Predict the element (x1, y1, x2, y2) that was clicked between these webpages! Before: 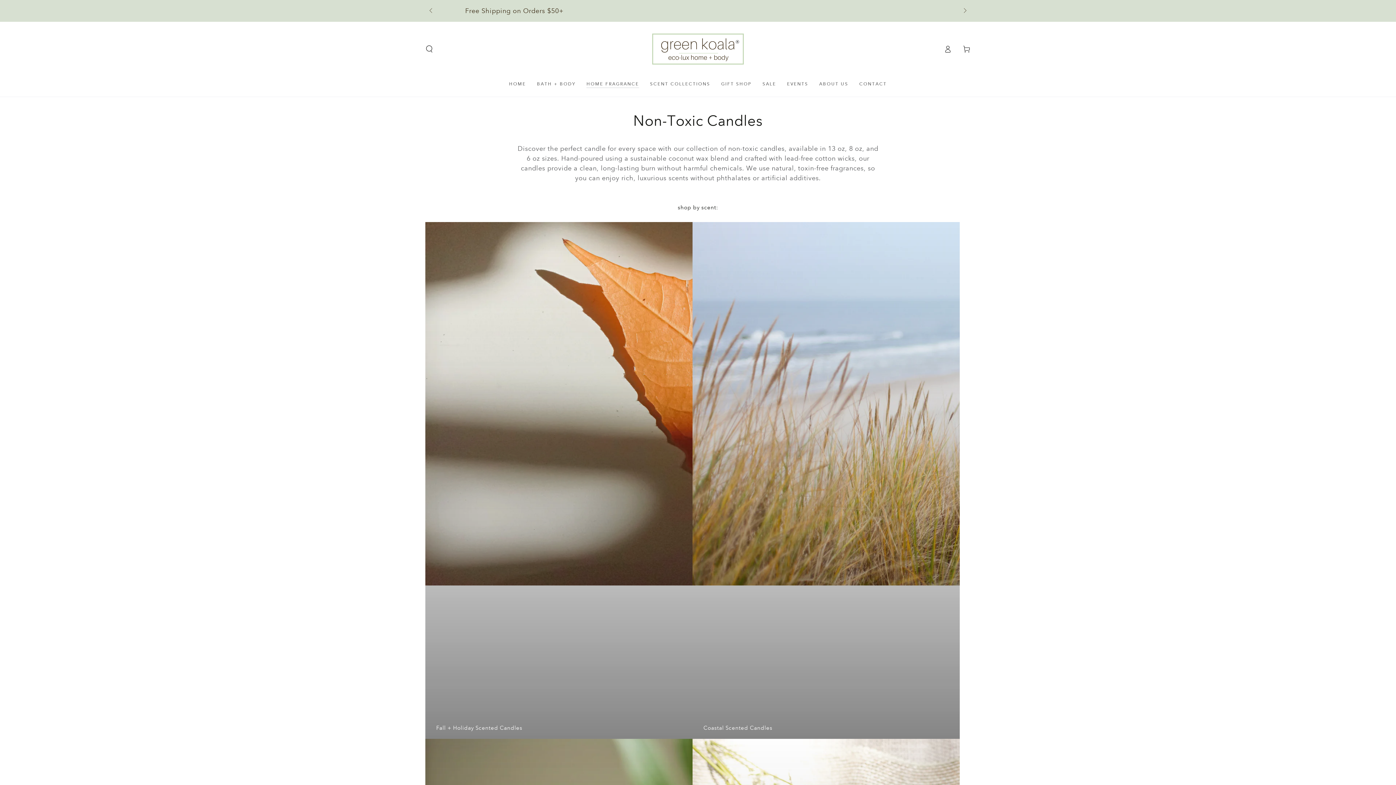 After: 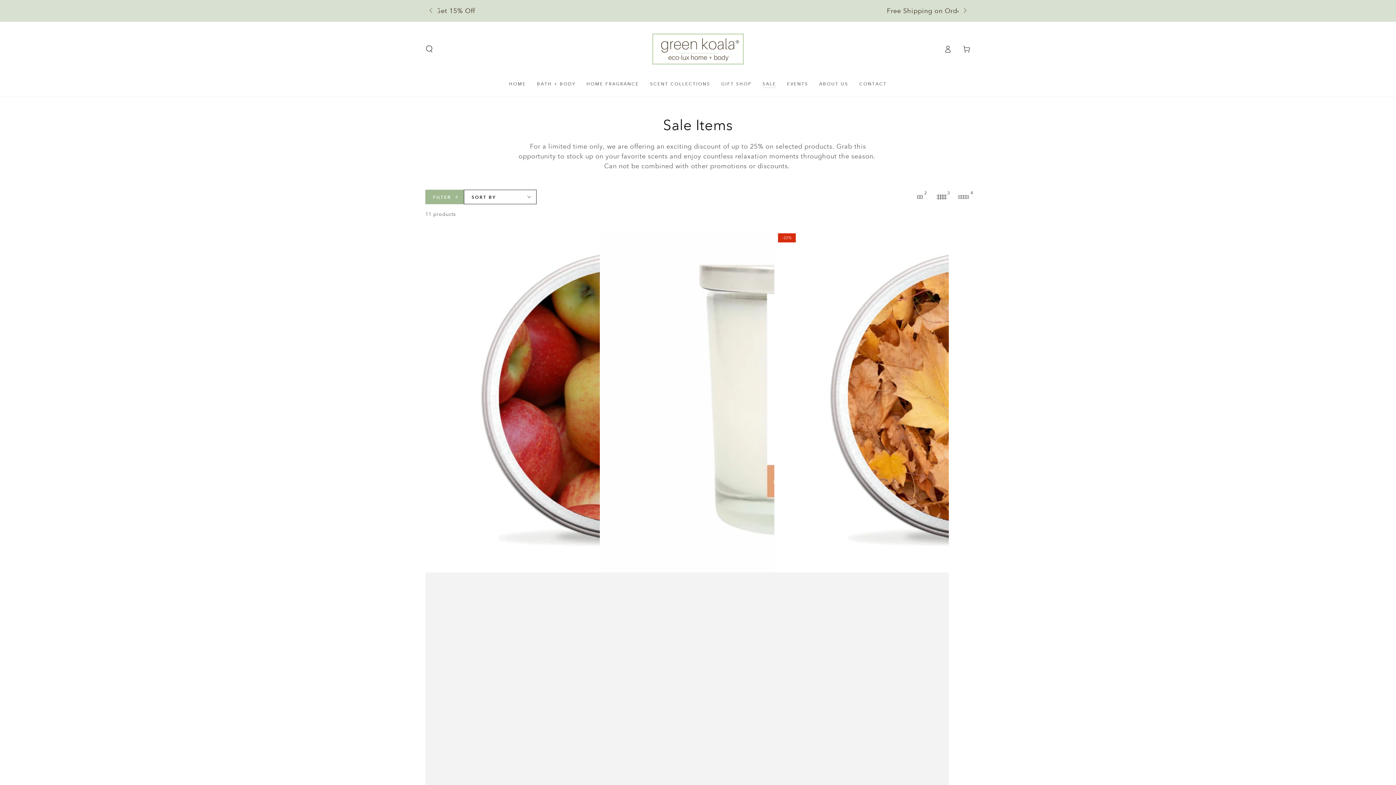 Action: bbox: (757, 75, 781, 92) label: SALE